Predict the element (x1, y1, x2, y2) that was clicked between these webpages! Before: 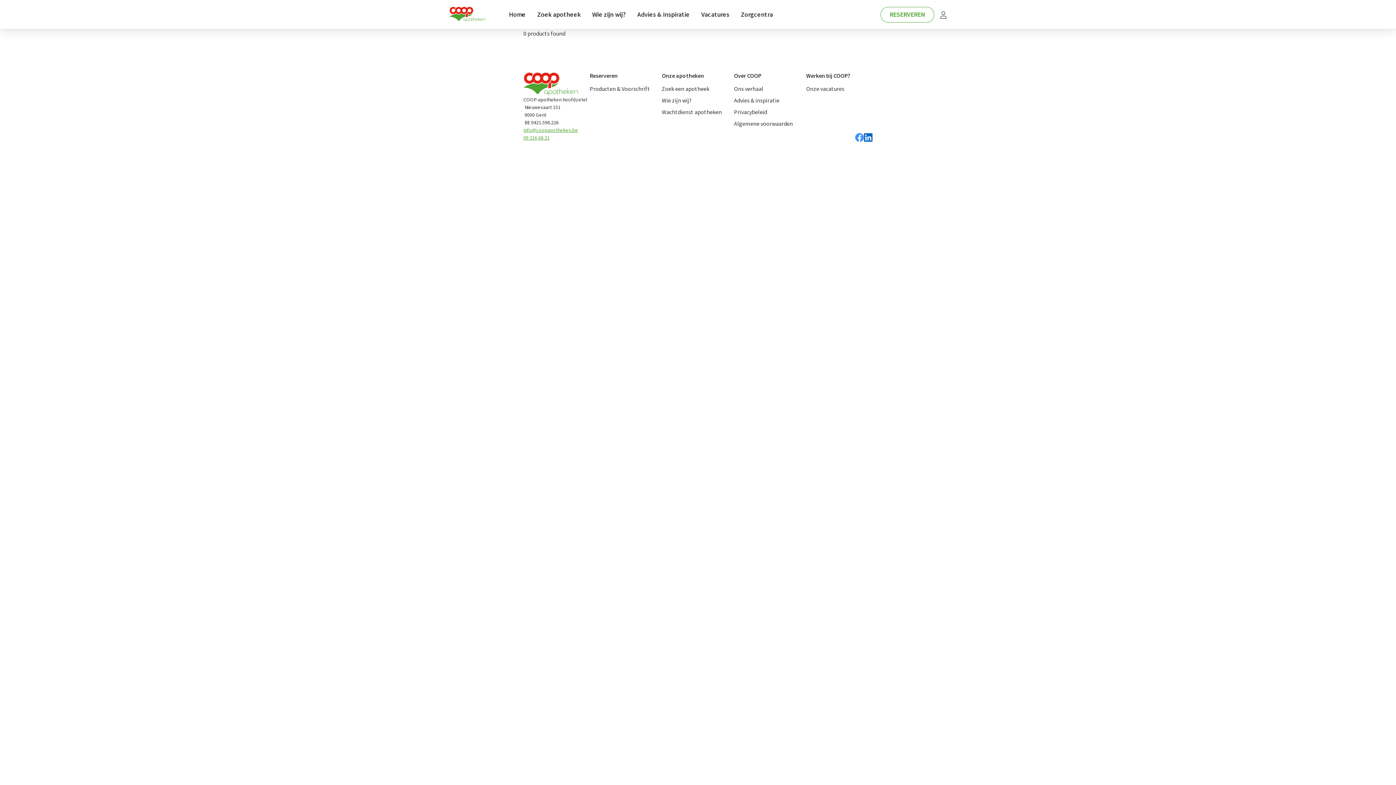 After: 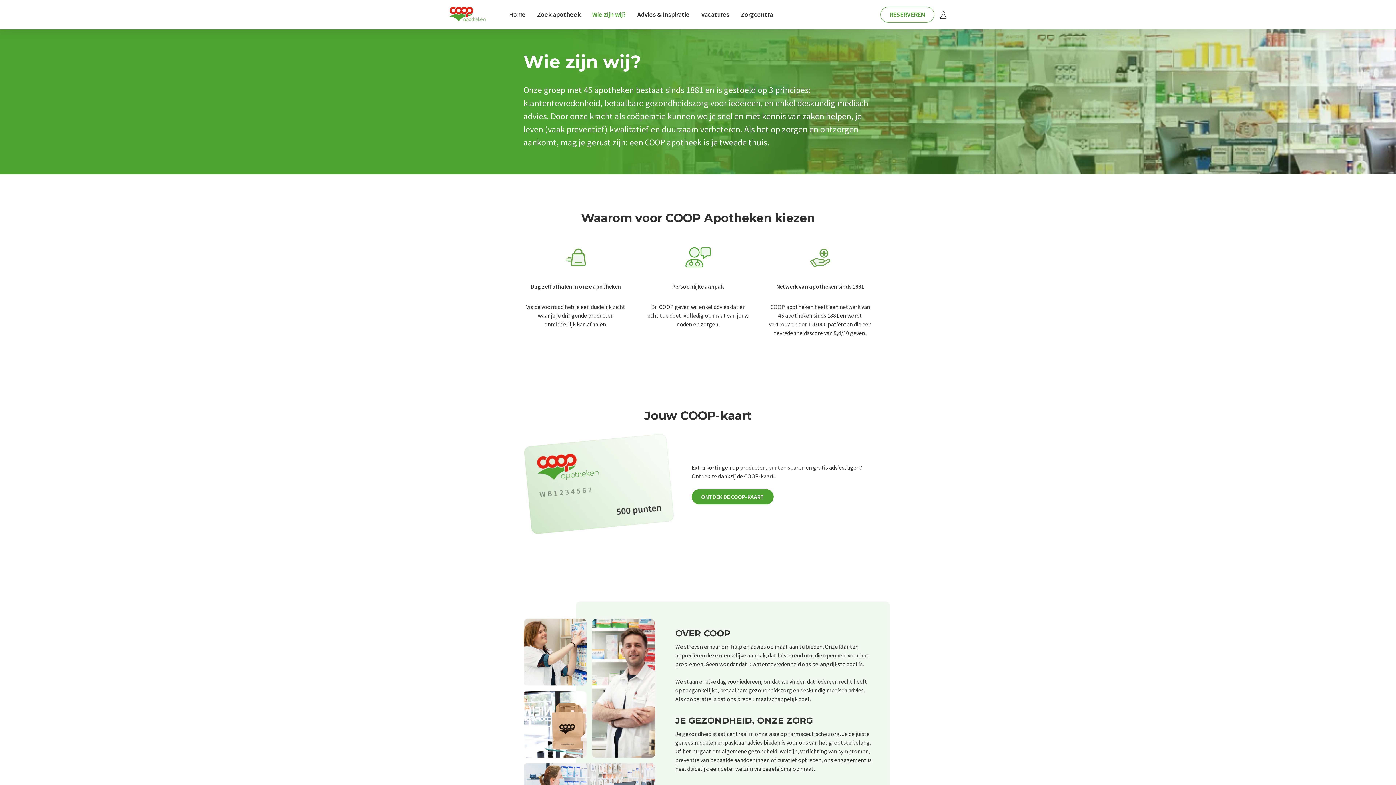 Action: bbox: (586, 7, 631, 21) label: Wie zijn wij?